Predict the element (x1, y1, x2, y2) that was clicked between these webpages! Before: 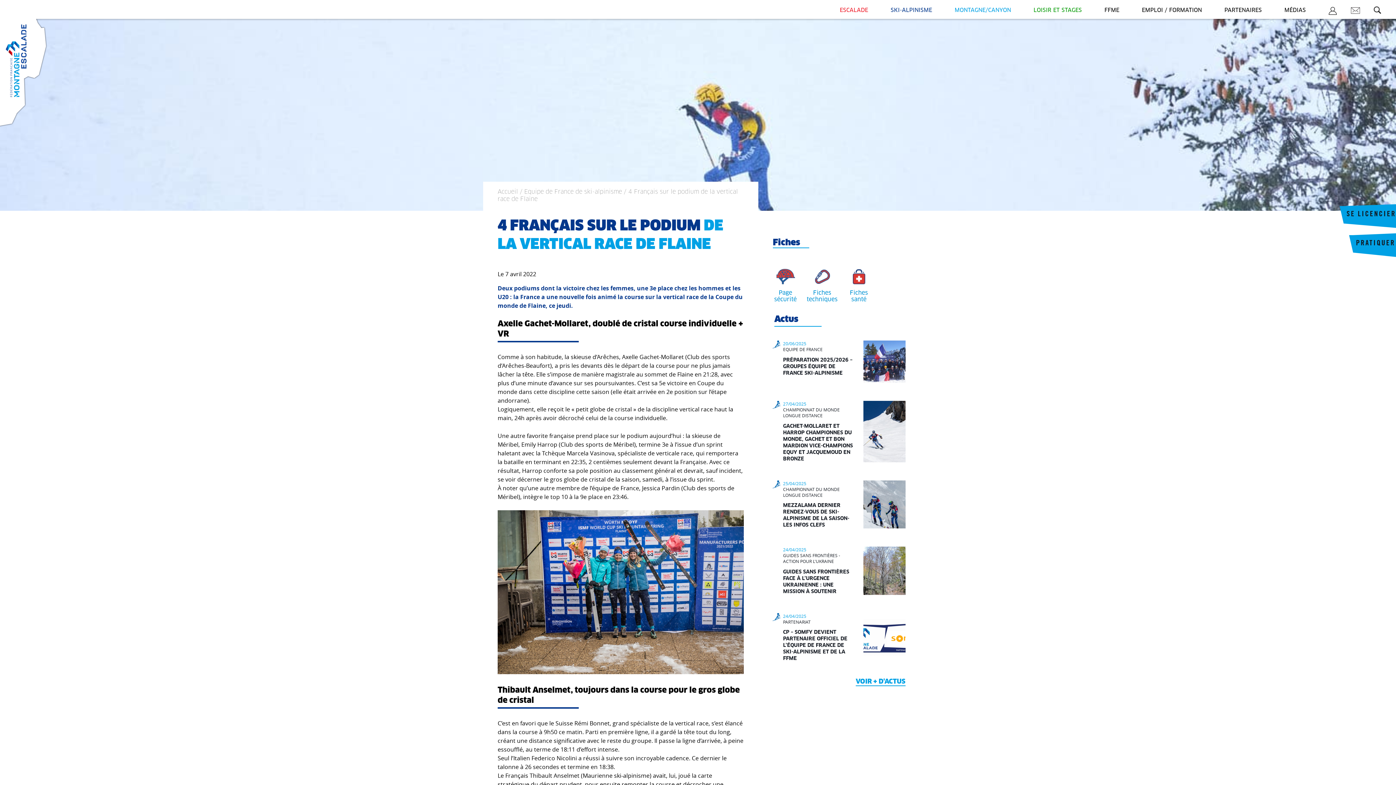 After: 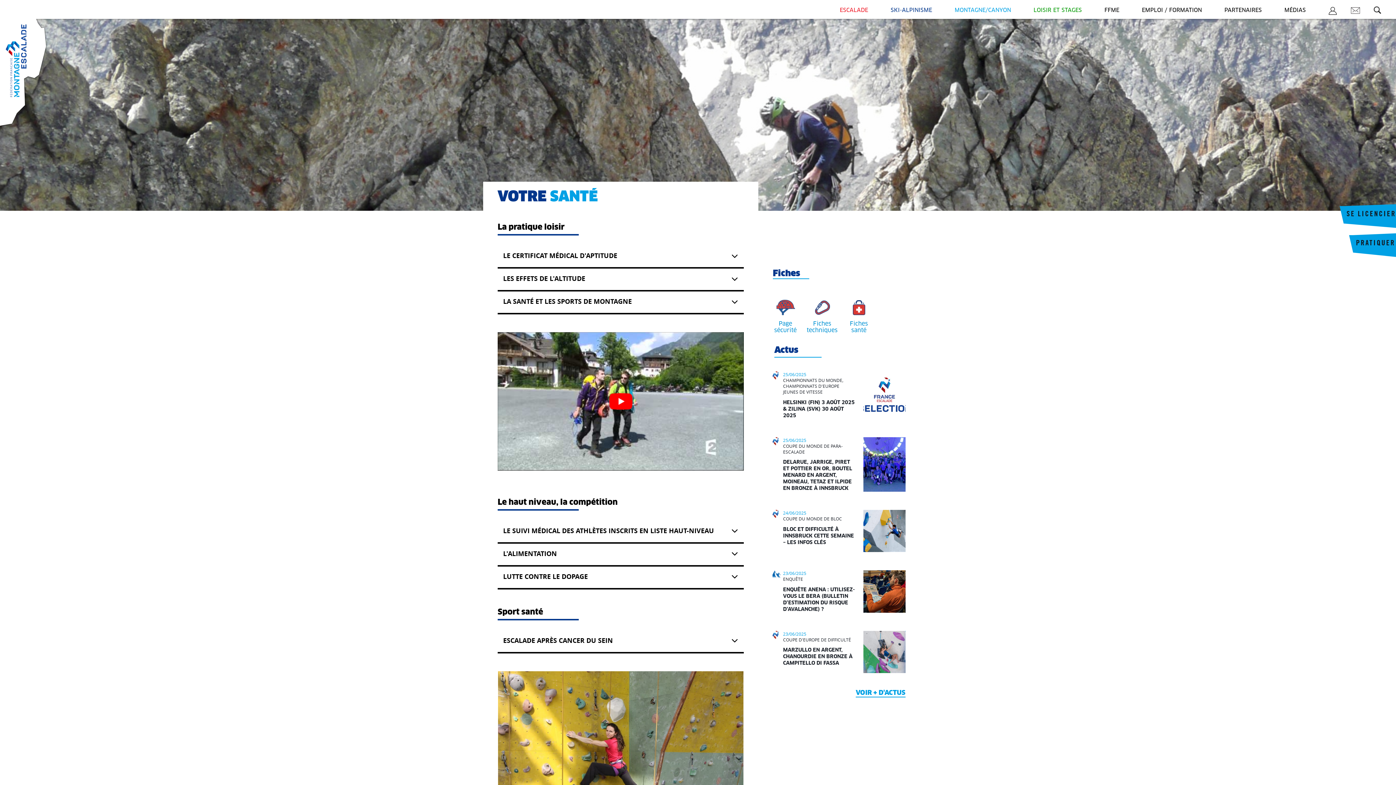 Action: bbox: (840, 266, 877, 302) label: Fiches
santé